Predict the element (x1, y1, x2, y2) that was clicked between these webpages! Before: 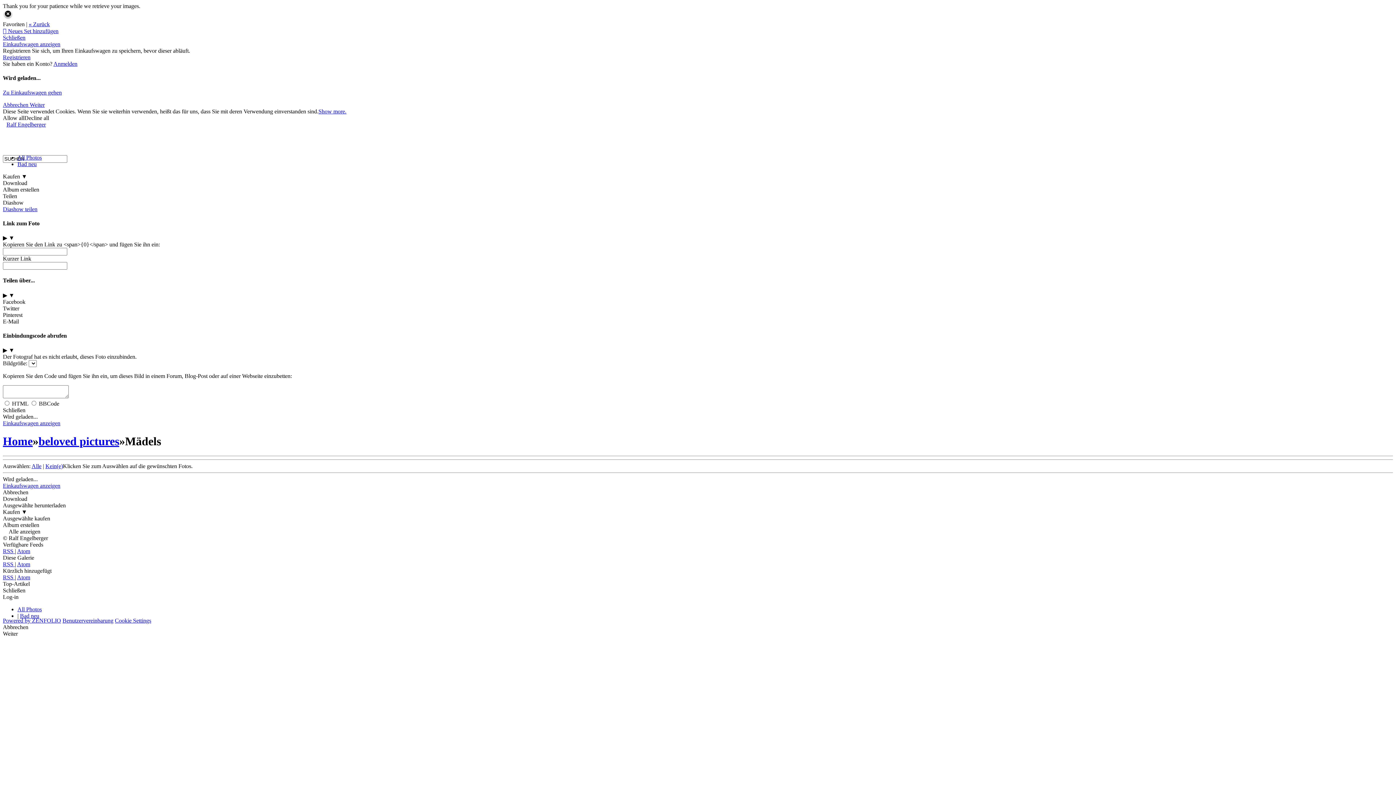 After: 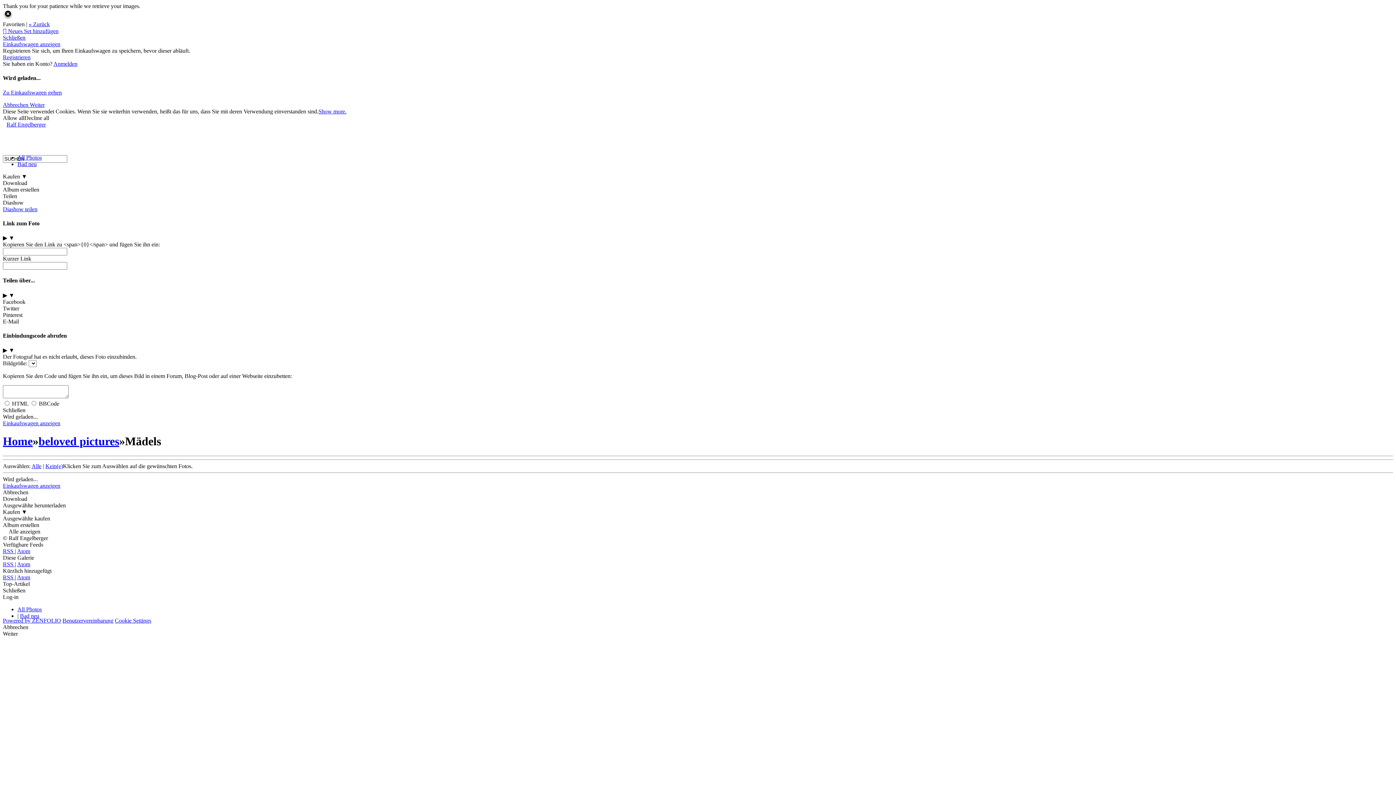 Action: bbox: (114, 617, 151, 624) label: Cookie Settings